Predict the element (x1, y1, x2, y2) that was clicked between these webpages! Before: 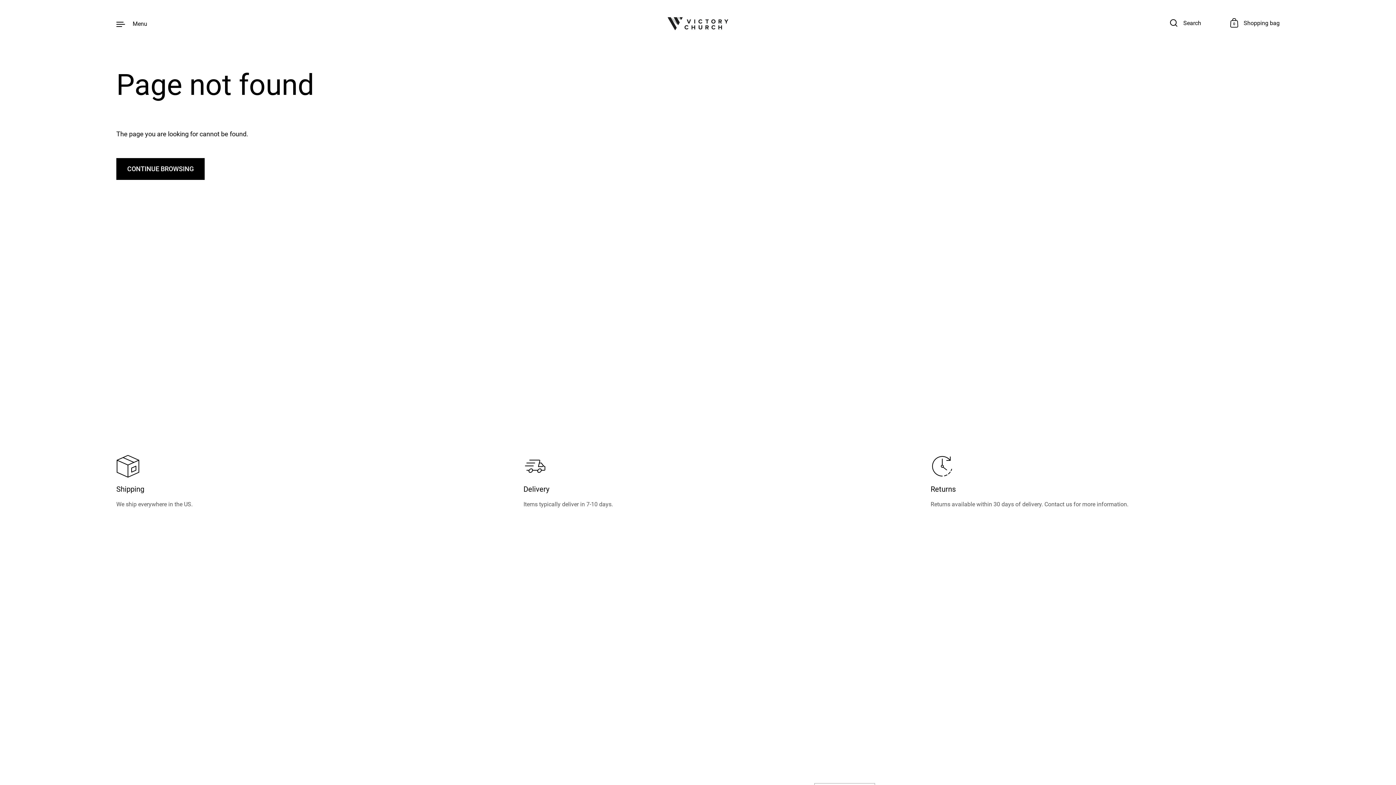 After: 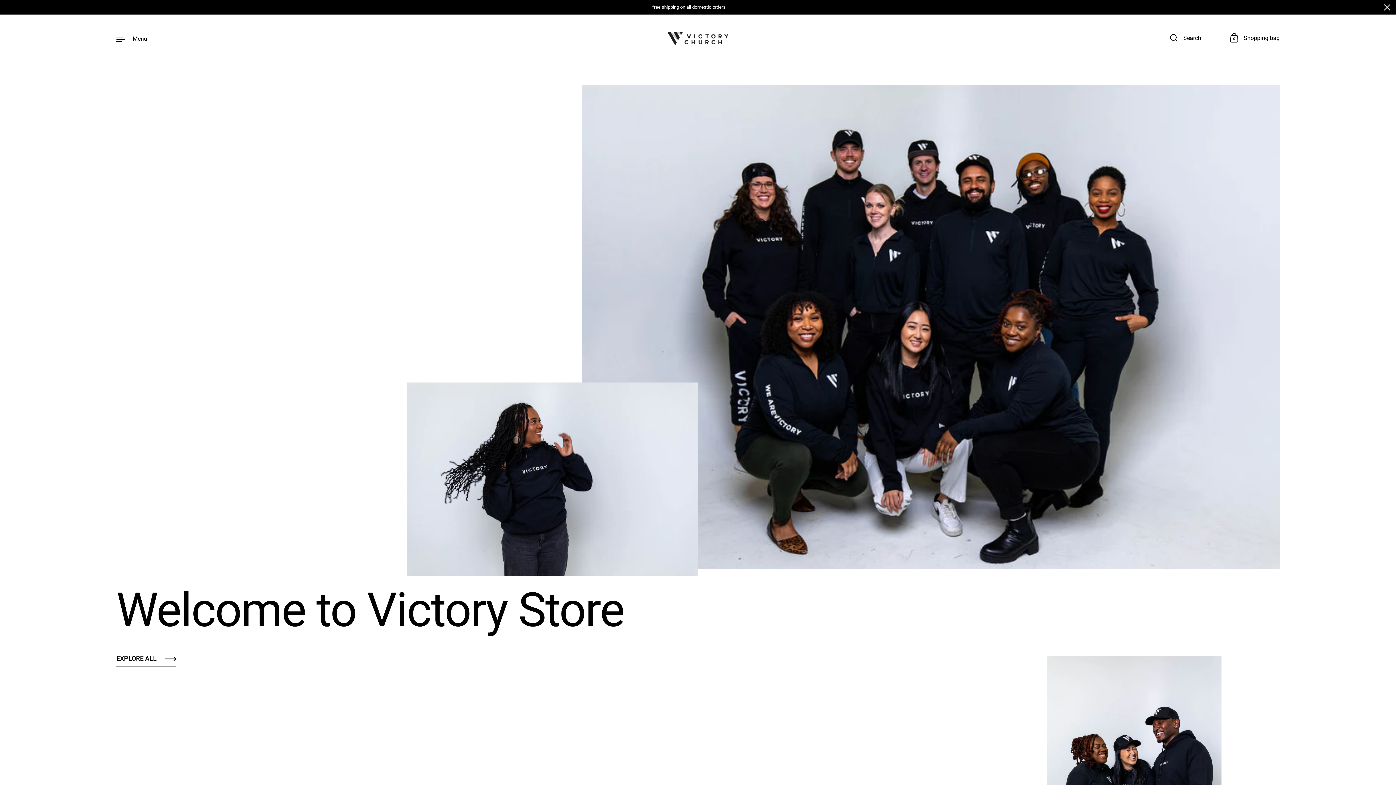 Action: bbox: (667, 16, 728, 31)